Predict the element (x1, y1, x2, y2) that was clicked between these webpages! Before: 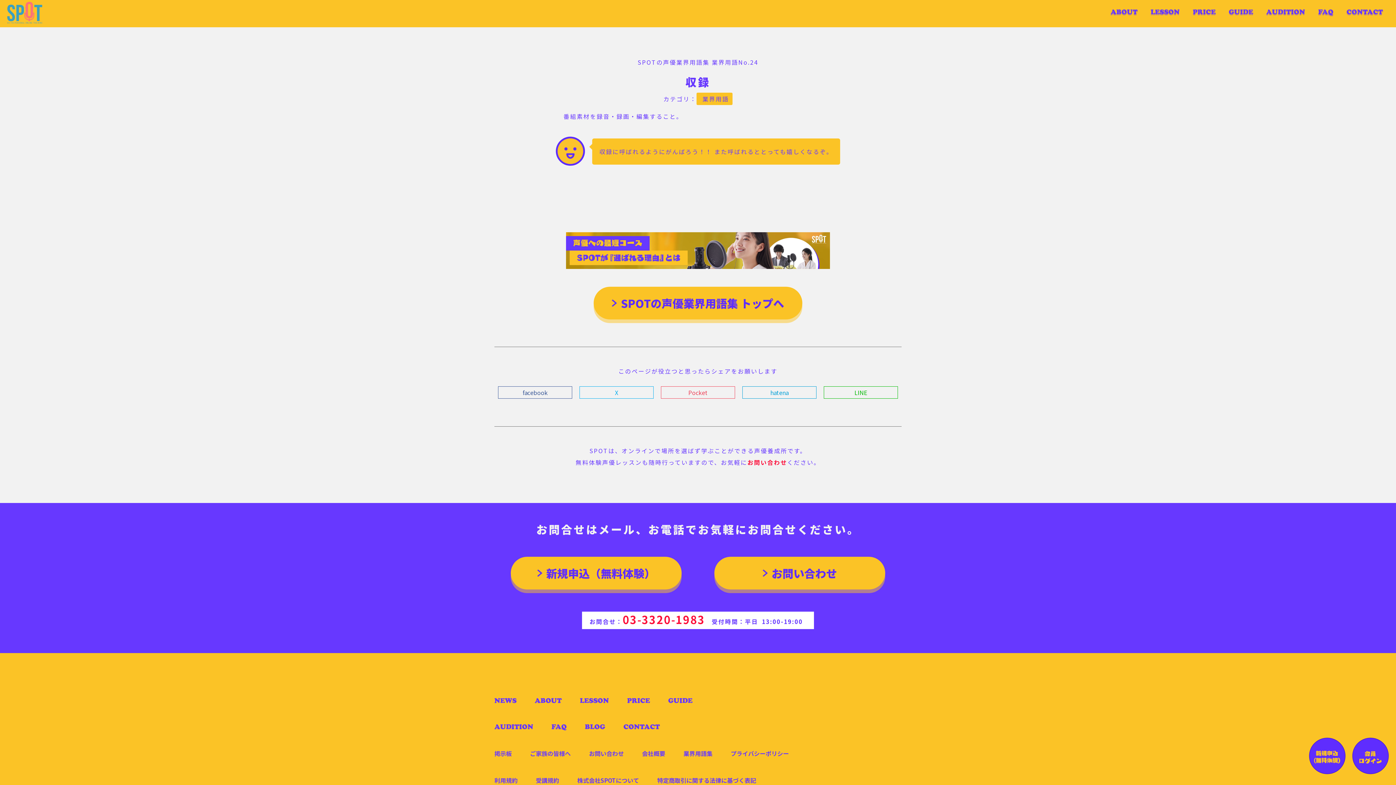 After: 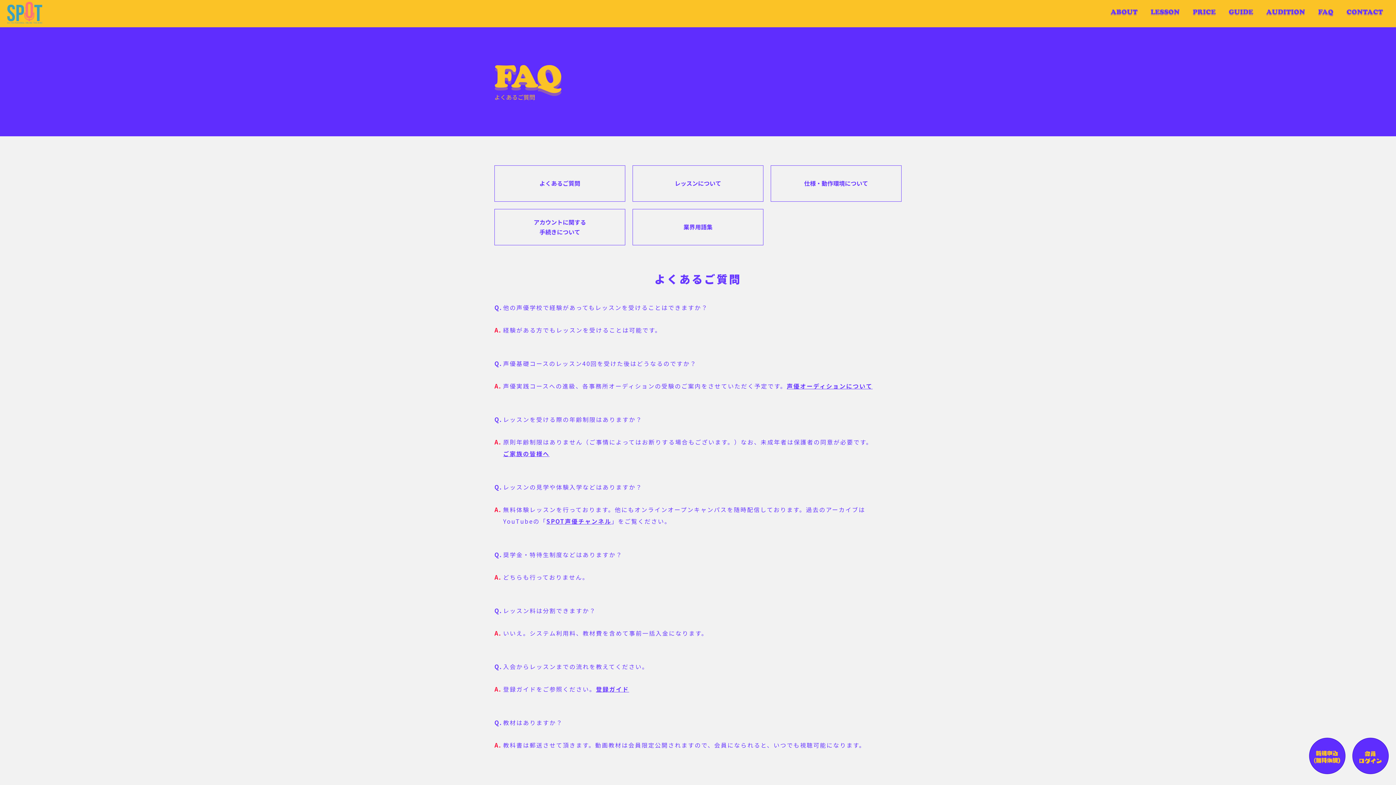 Action: bbox: (1318, 8, 1346, 15) label: FAQ